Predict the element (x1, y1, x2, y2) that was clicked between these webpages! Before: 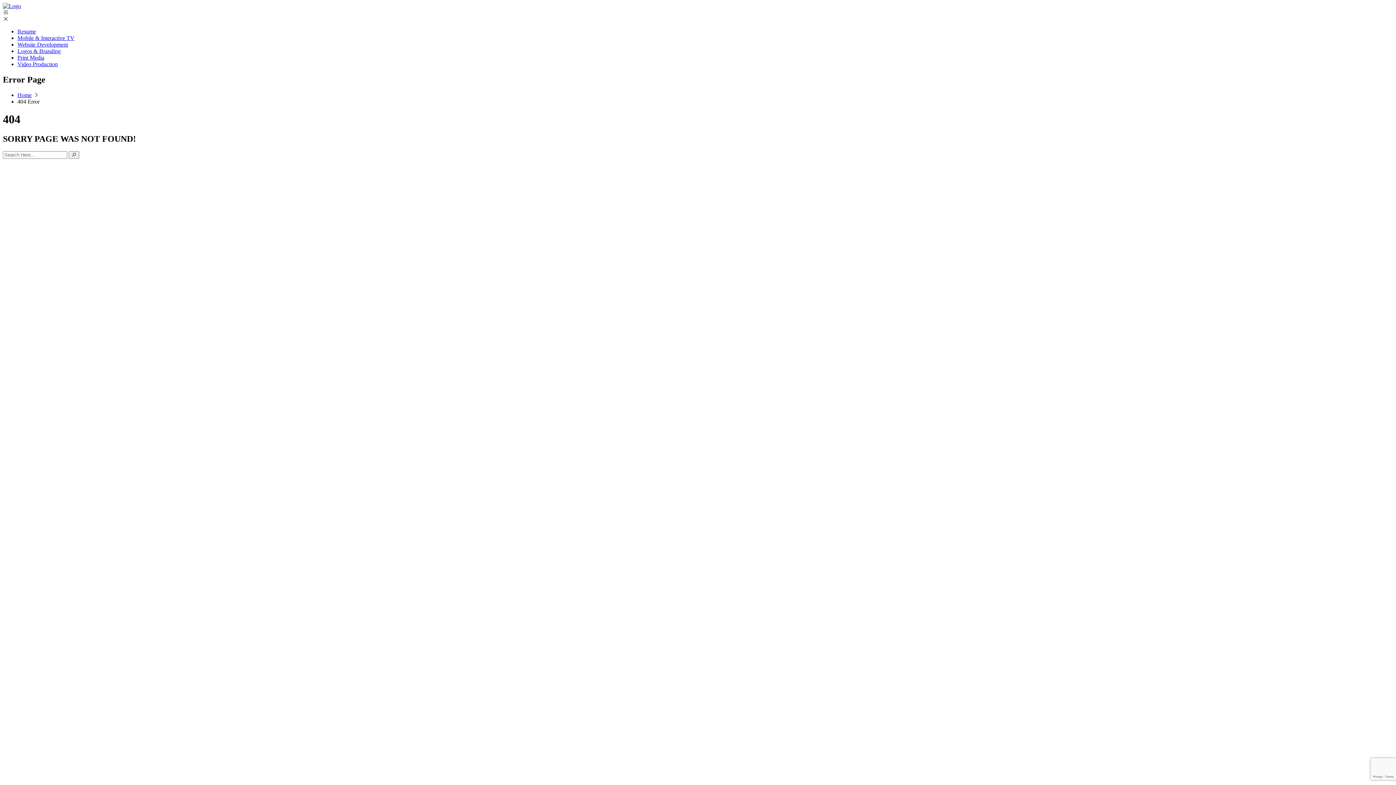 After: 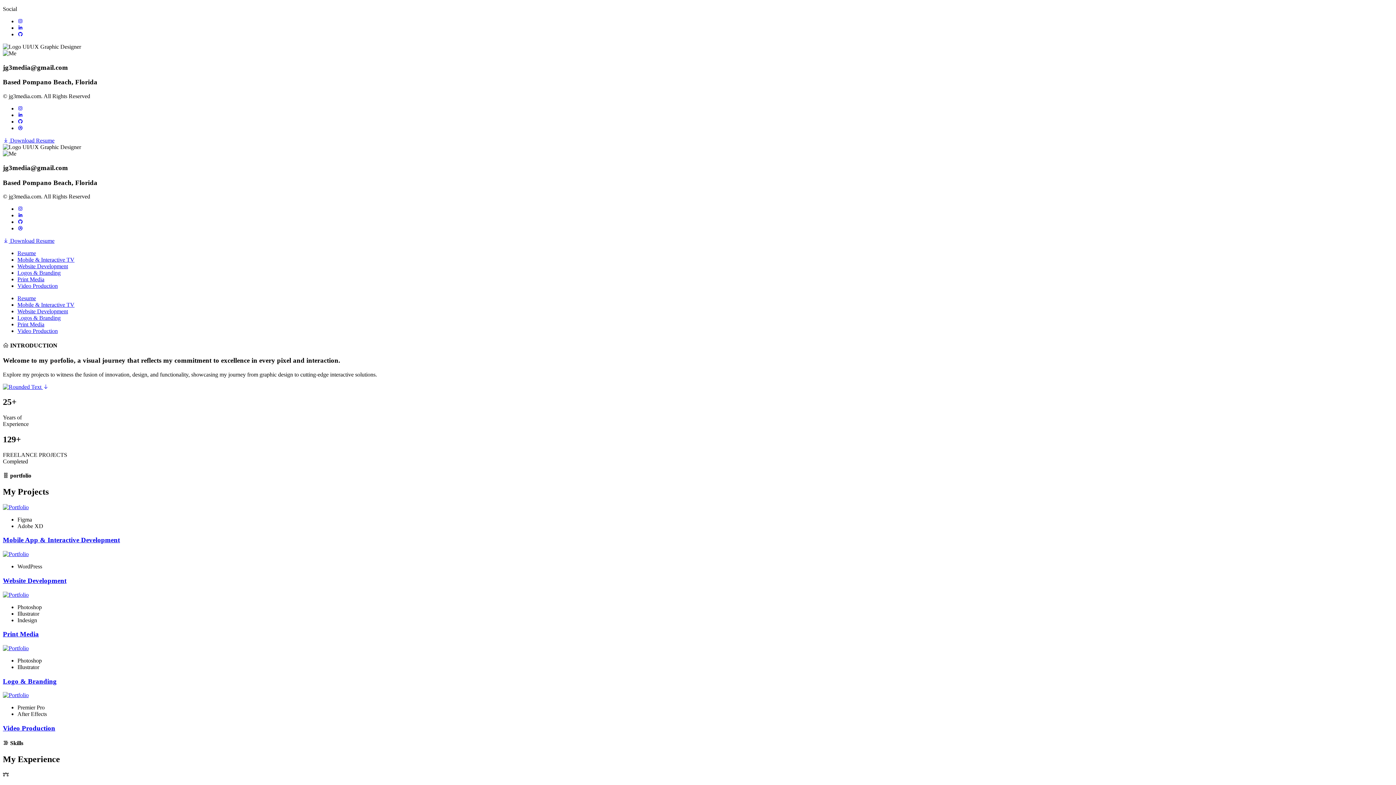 Action: bbox: (2, 2, 21, 9)